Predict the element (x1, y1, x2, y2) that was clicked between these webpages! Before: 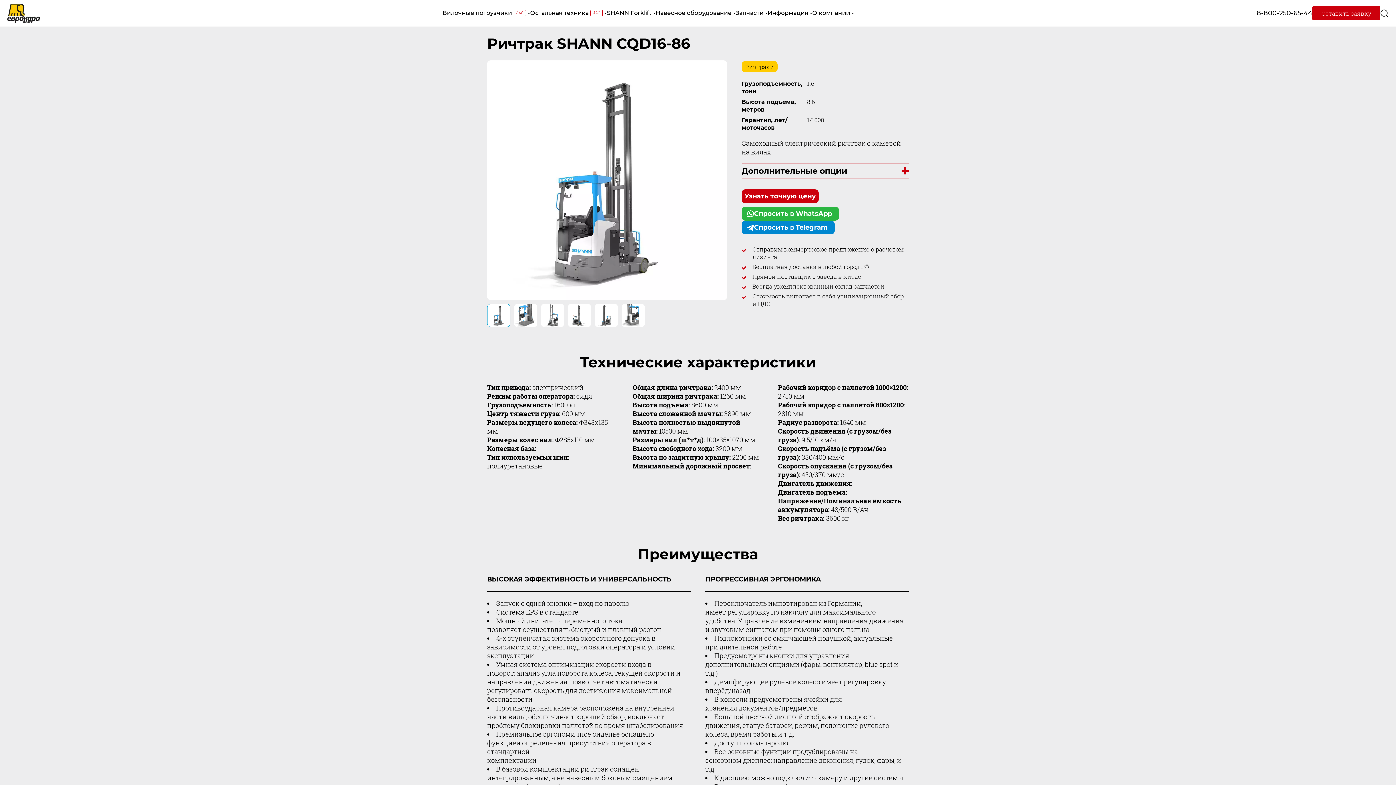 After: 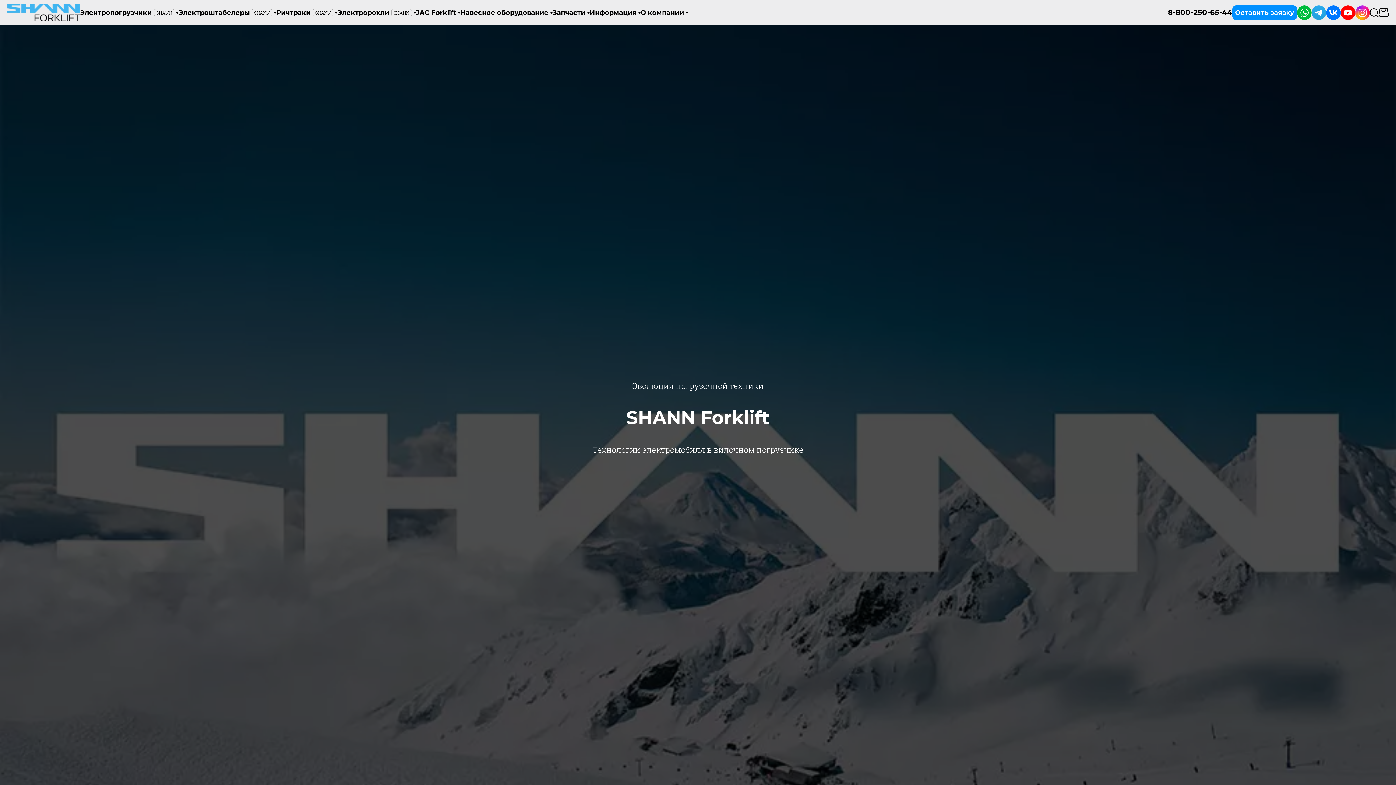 Action: label: SHANN Forklift bbox: (607, 9, 655, 17)